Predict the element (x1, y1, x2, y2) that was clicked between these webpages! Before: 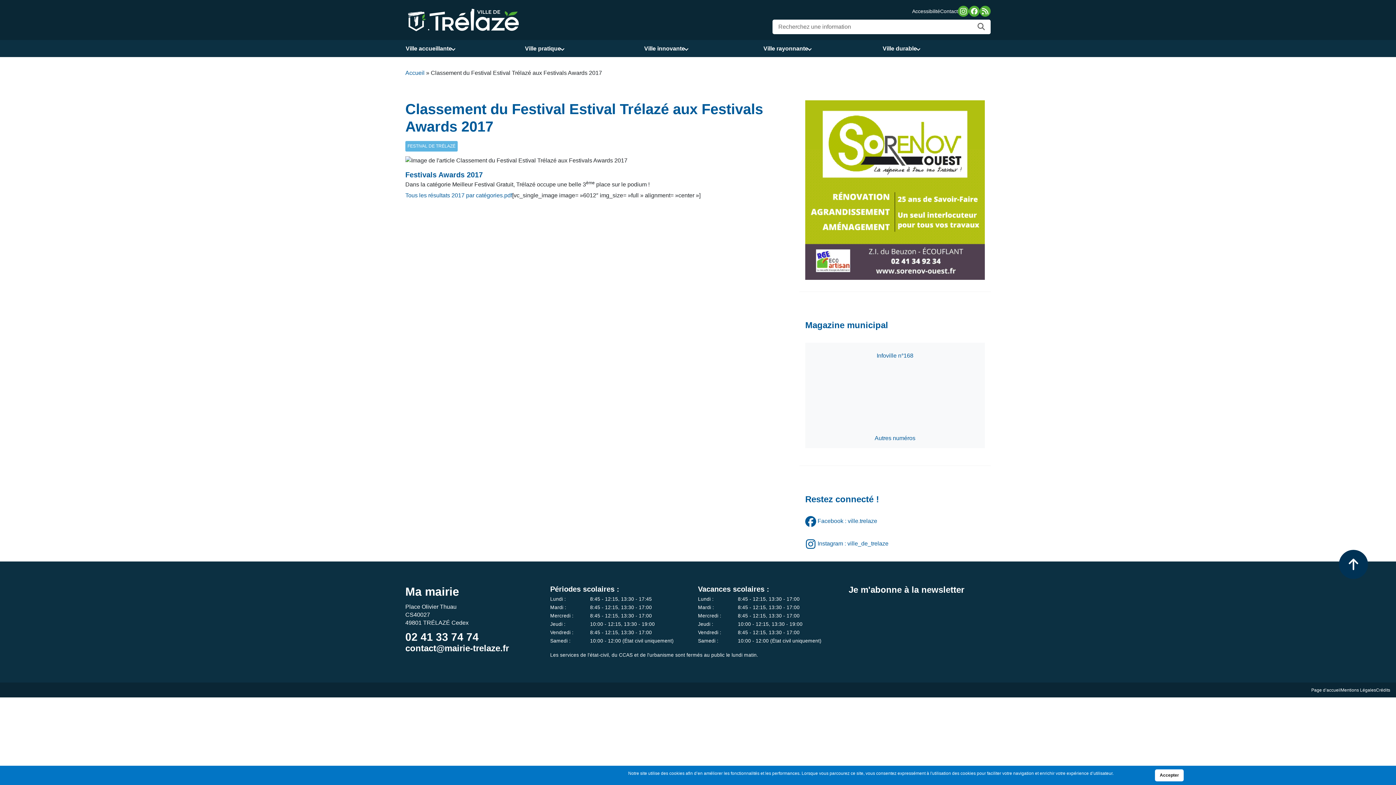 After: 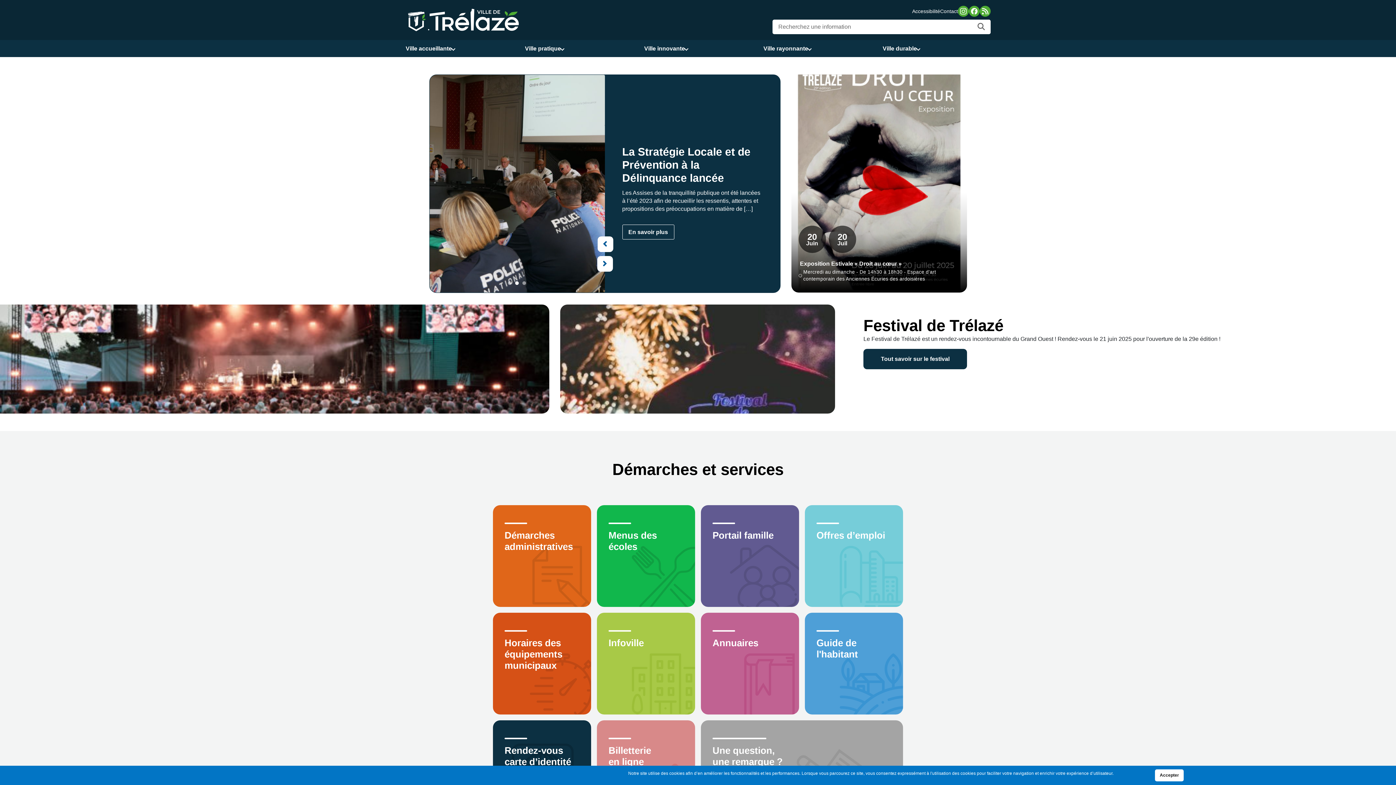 Action: label: Page d’accueil bbox: (1311, 687, 1341, 693)